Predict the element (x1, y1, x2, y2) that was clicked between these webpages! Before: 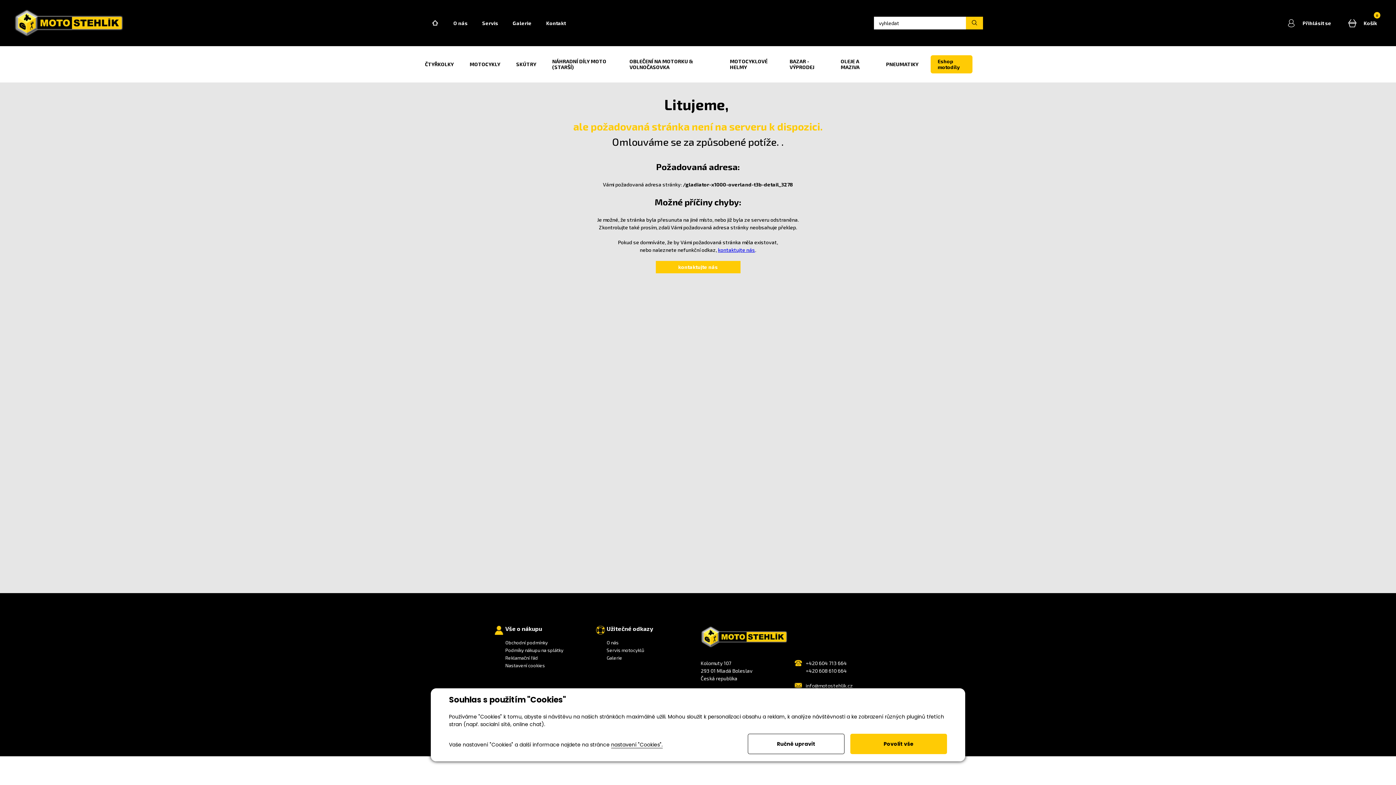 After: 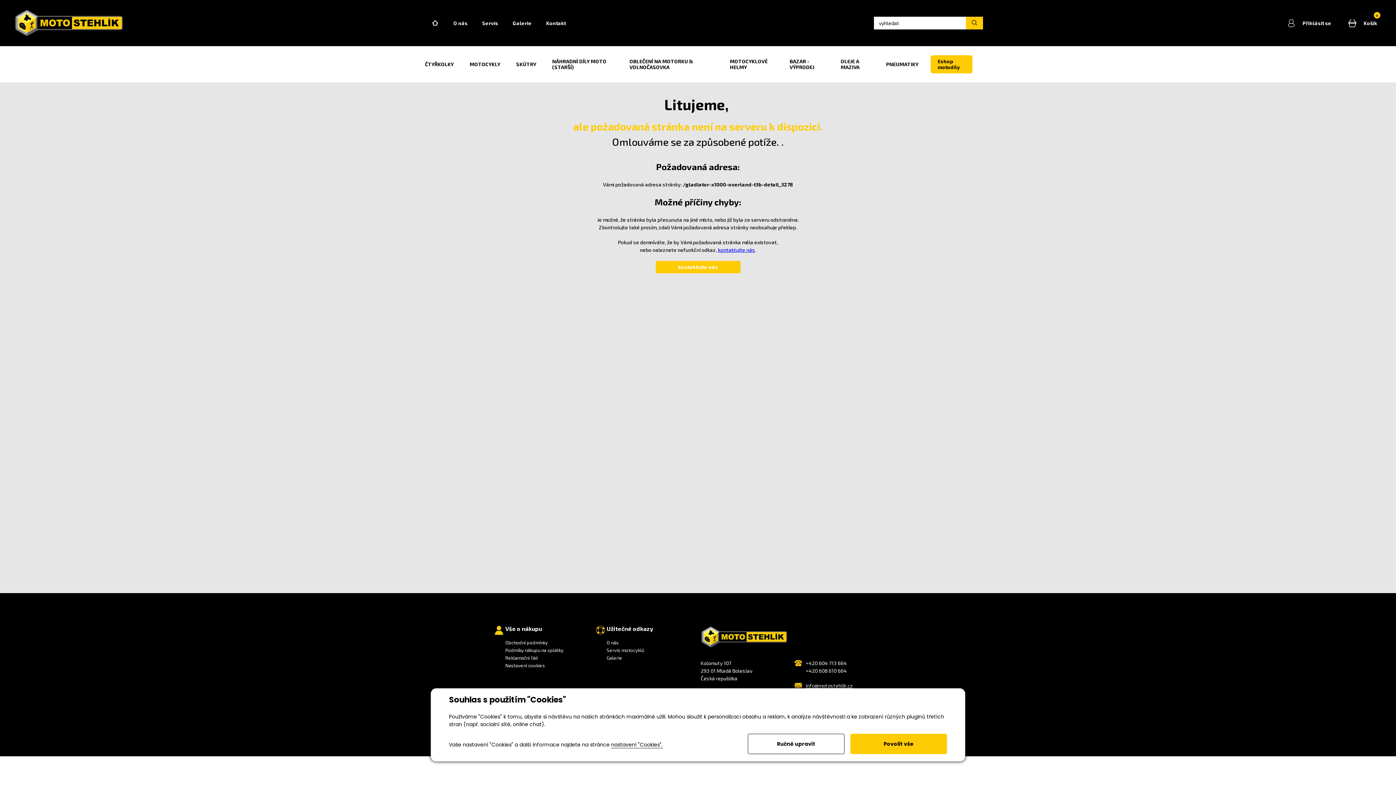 Action: label: info@motostehlik.cz bbox: (805, 683, 852, 689)